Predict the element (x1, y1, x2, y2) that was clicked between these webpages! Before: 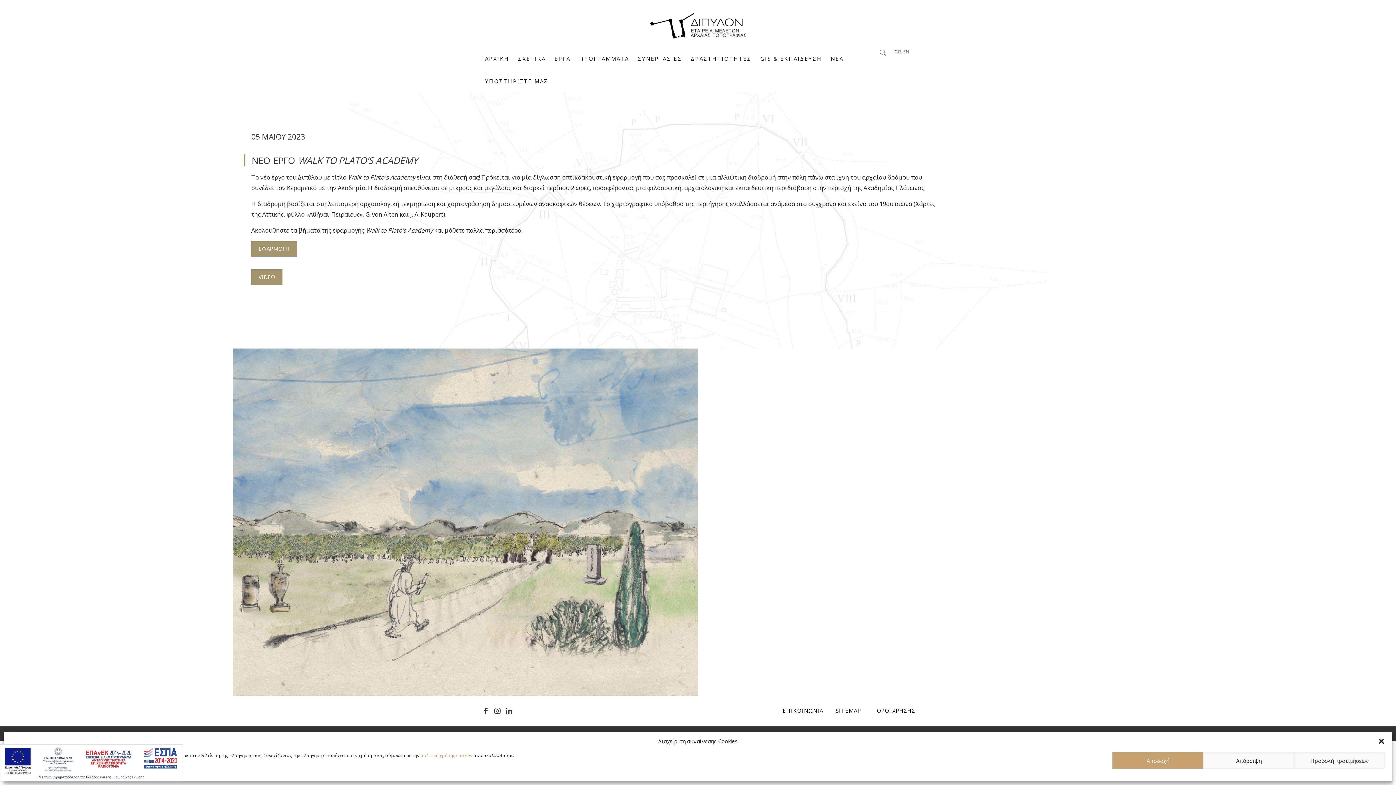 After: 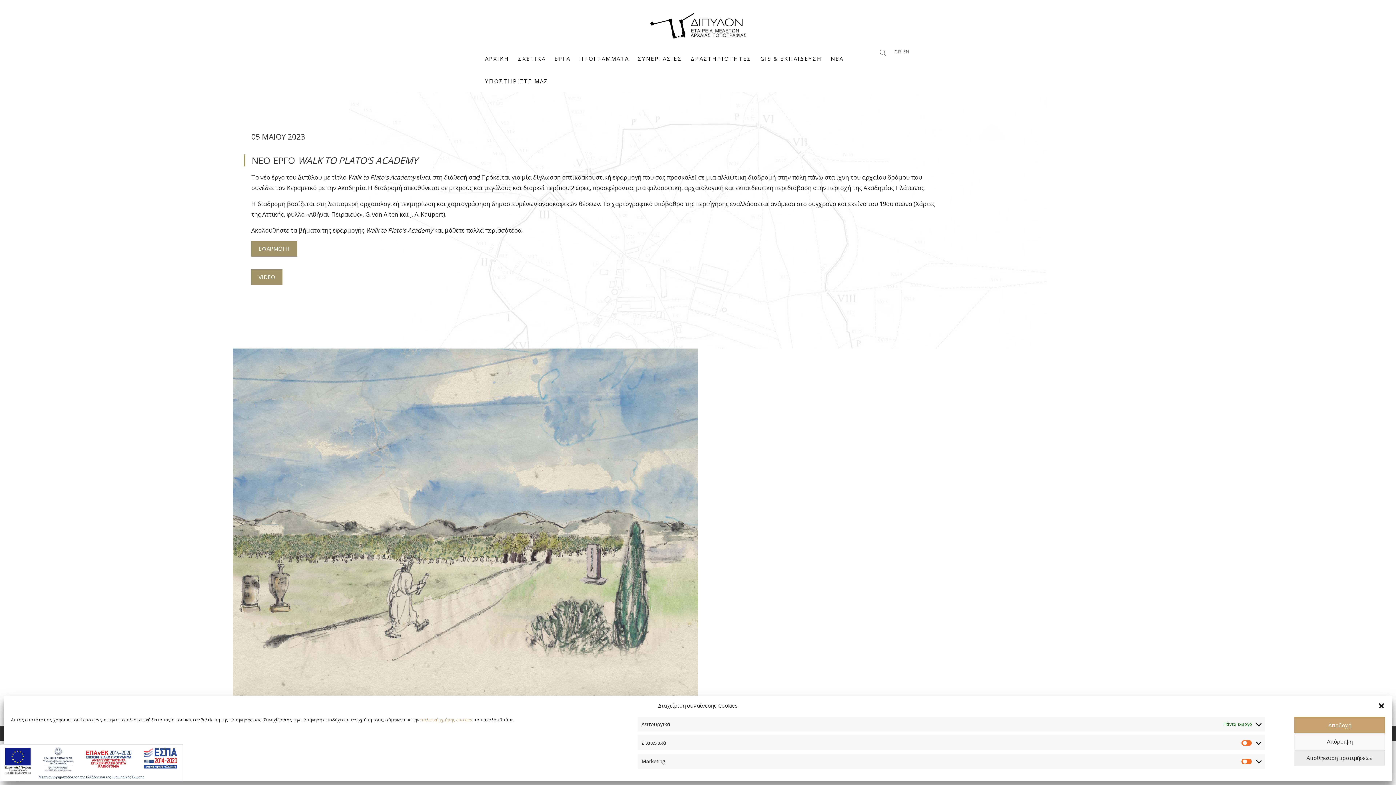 Action: label: Προβολή προτιμήσεων bbox: (1294, 752, 1385, 769)